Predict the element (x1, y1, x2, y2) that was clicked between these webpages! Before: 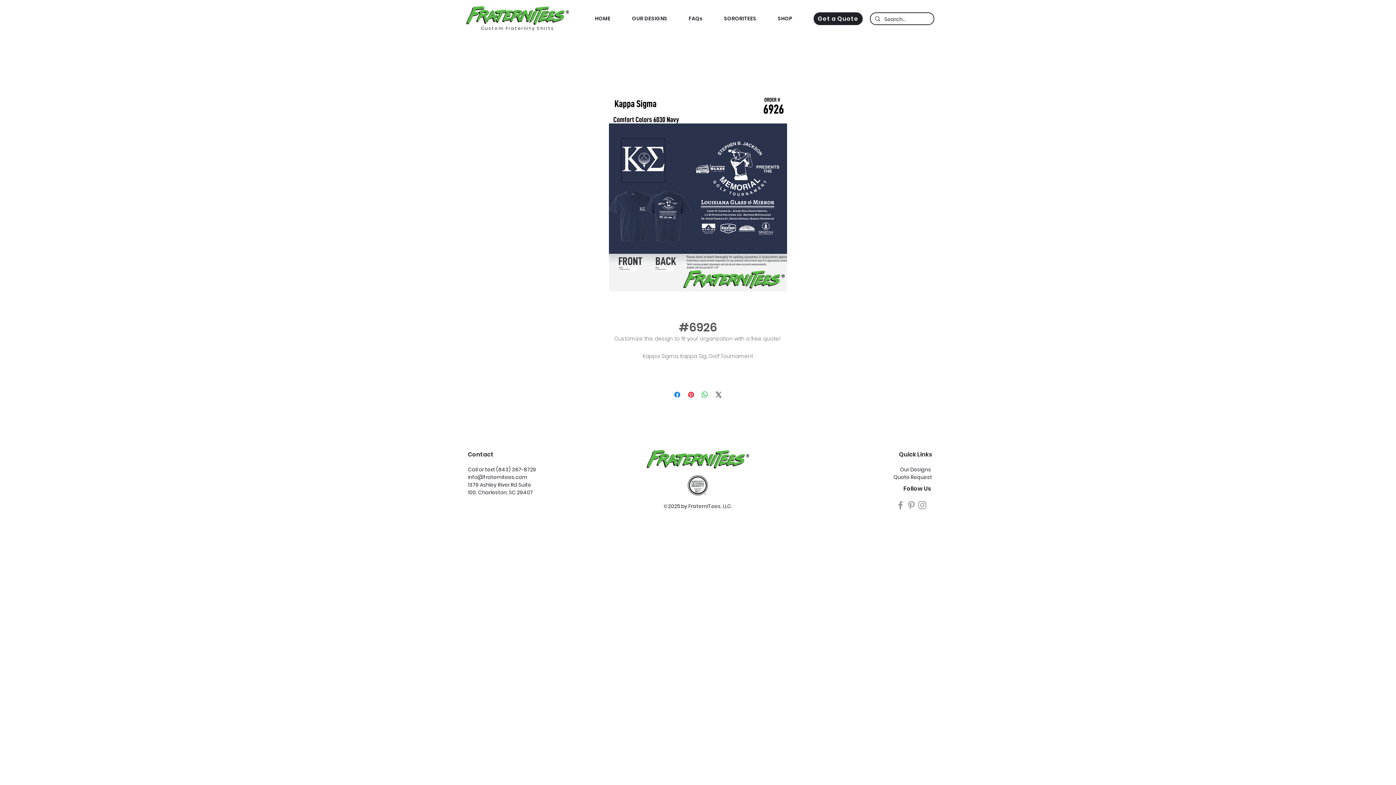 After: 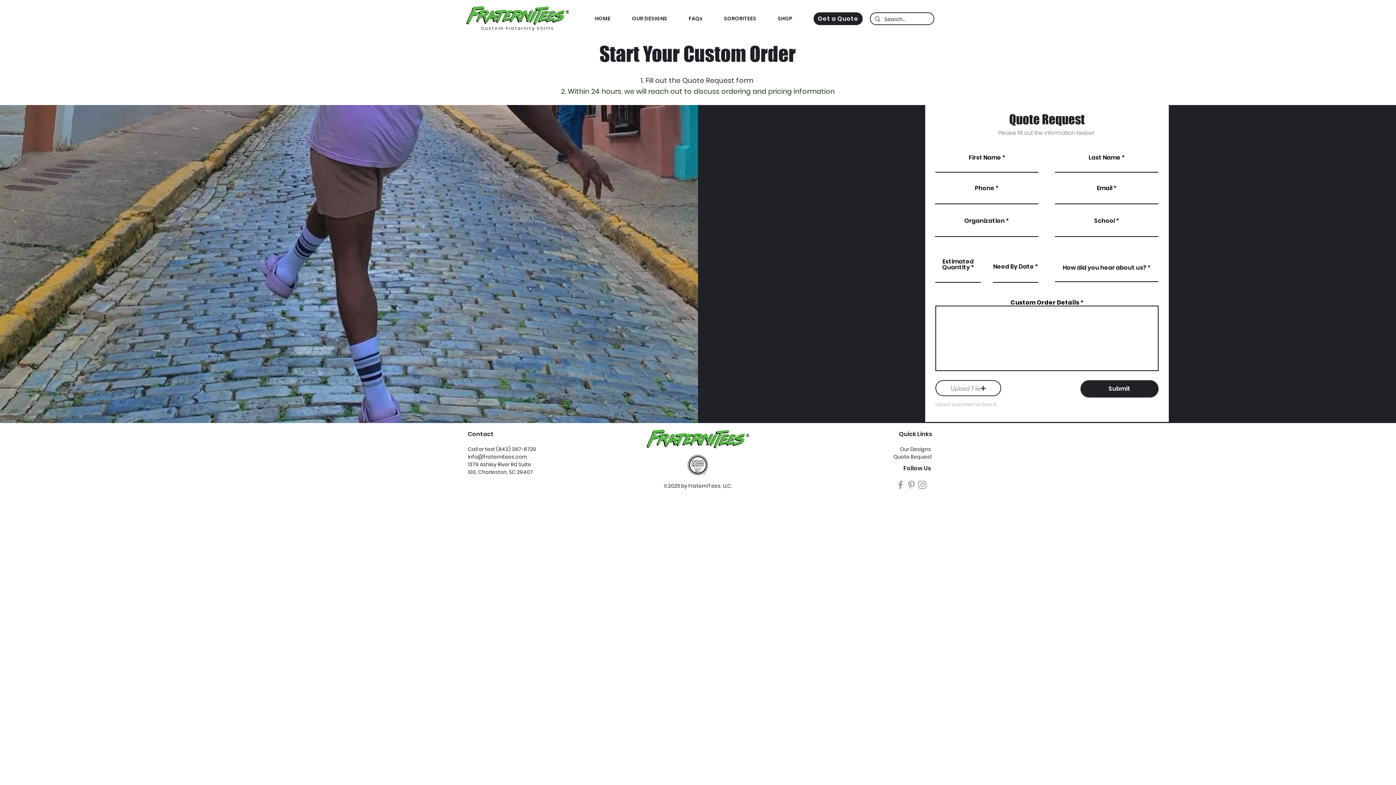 Action: bbox: (813, 12, 862, 25) label: Get a Quote